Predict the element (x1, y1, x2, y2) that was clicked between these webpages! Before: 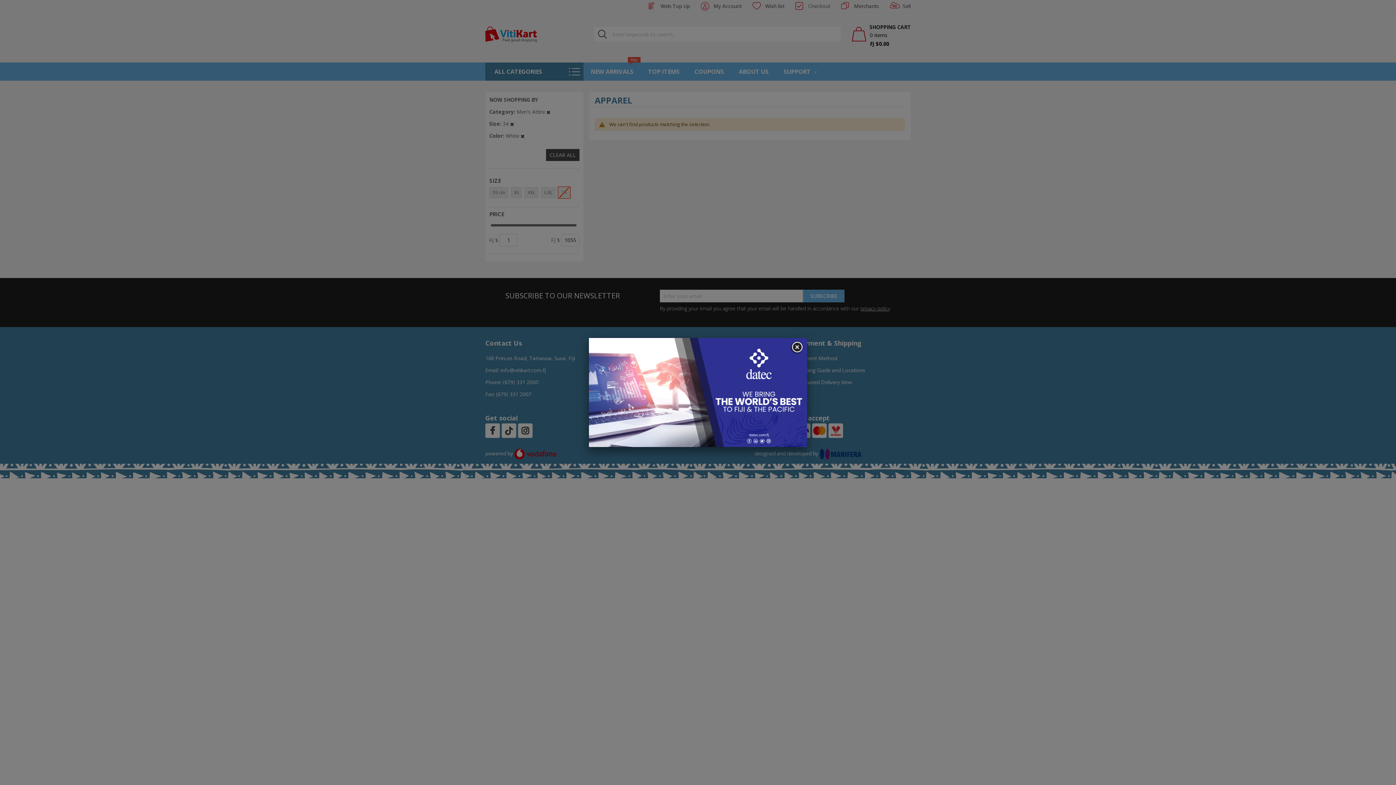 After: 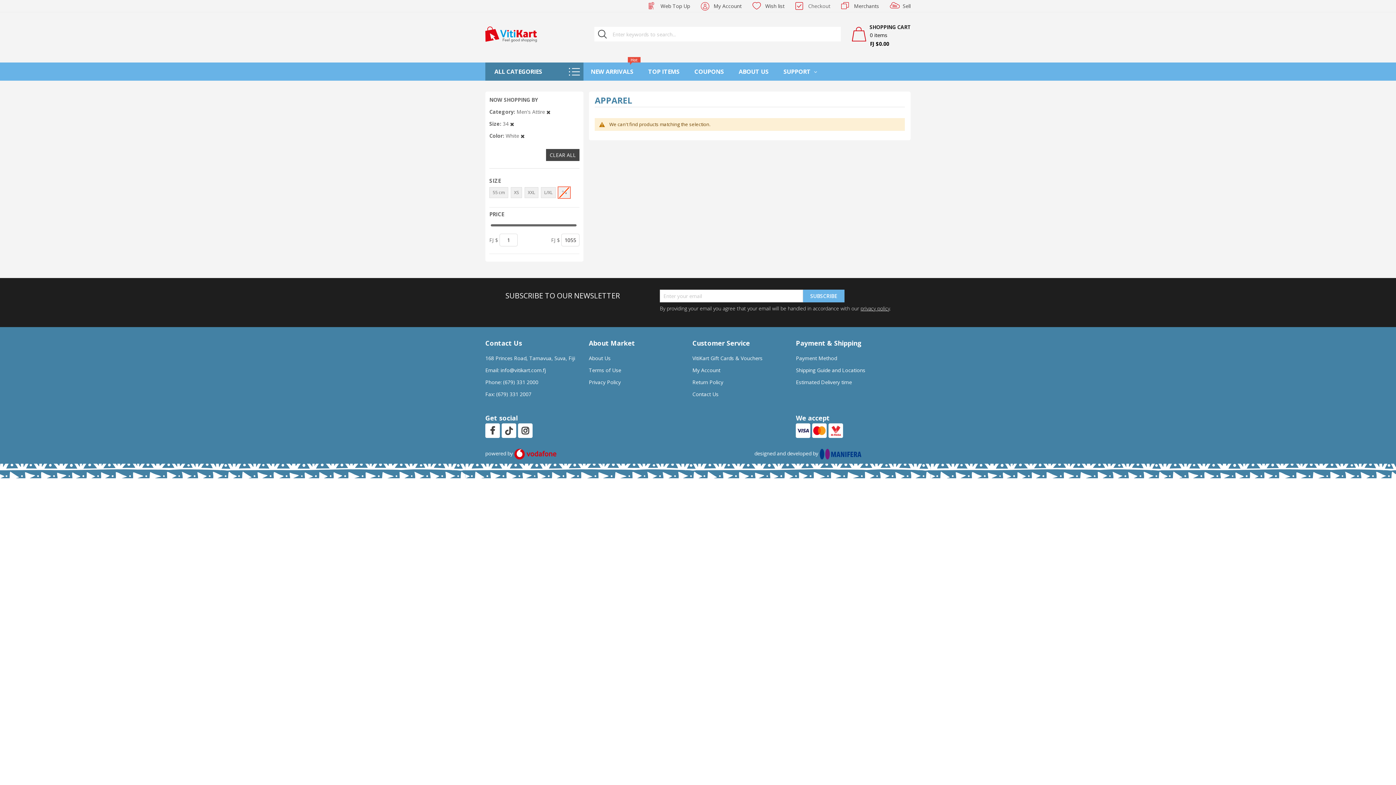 Action: bbox: (790, 341, 803, 354)